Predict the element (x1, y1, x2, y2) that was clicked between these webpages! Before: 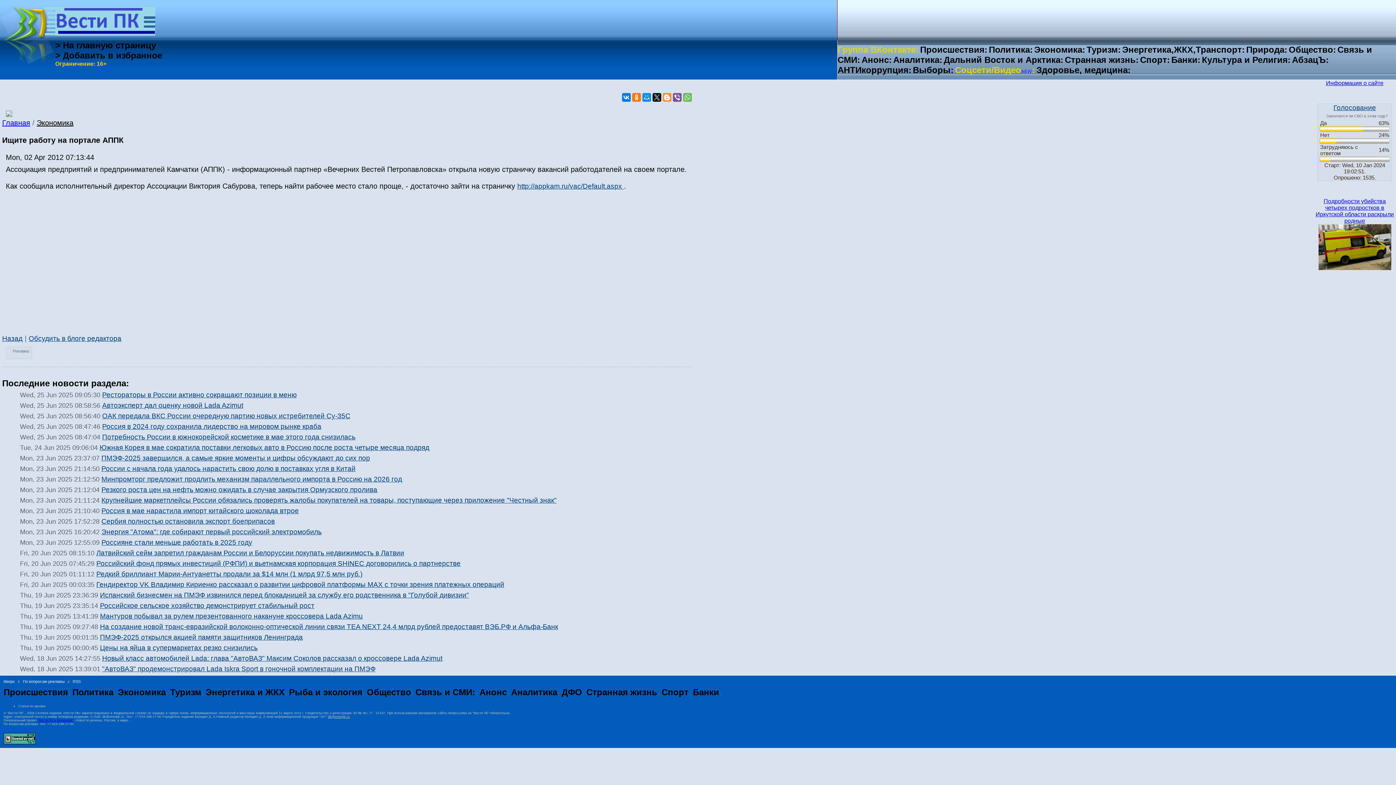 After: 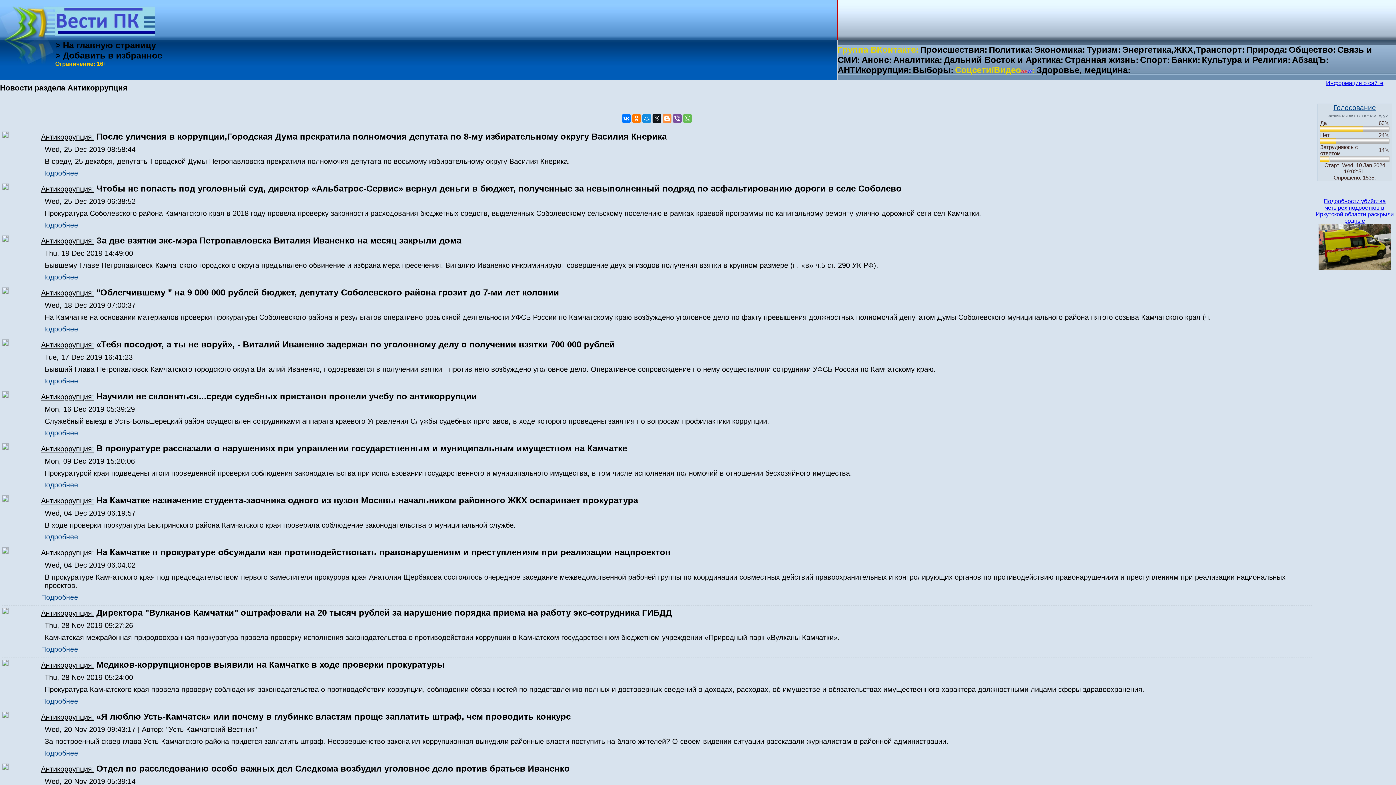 Action: bbox: (837, 65, 911, 74) label: АНТИкоррупция: